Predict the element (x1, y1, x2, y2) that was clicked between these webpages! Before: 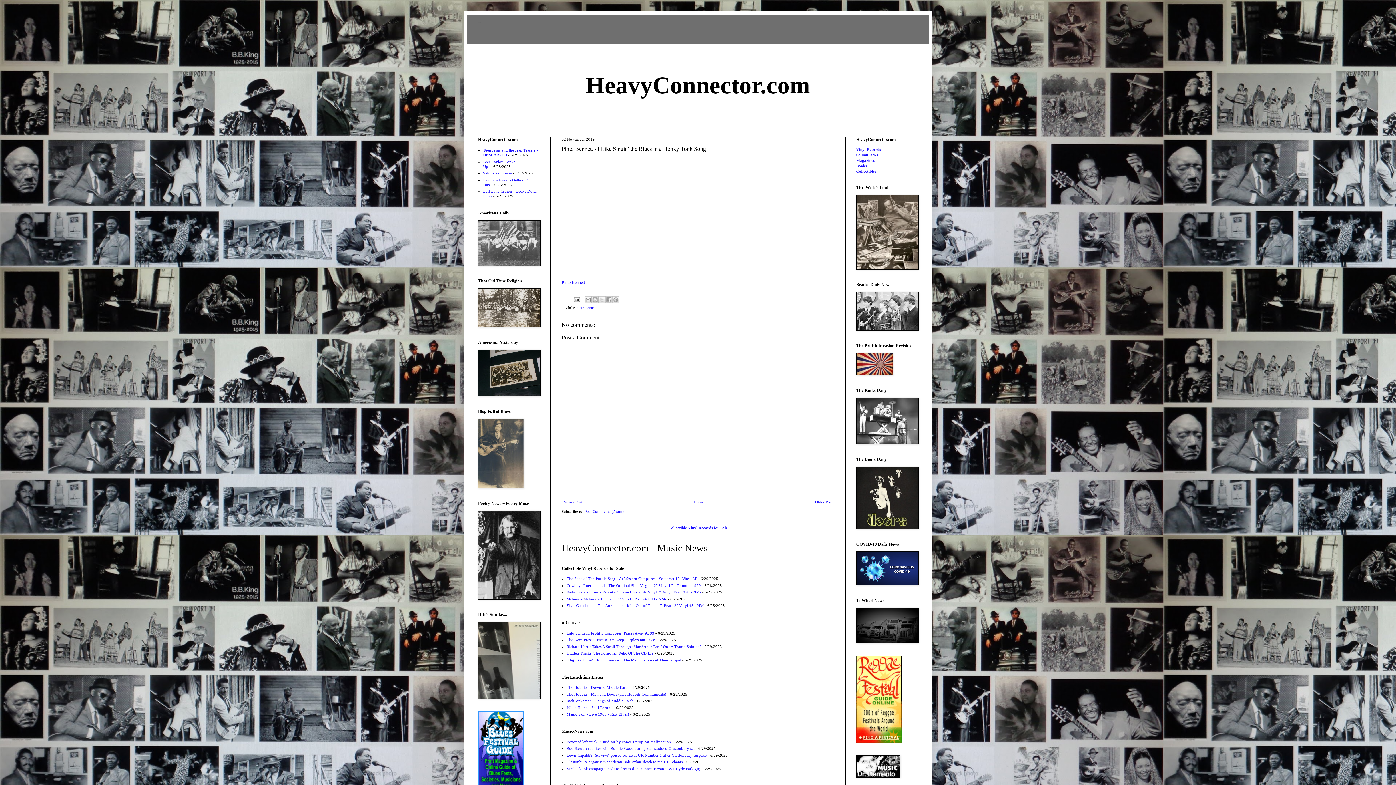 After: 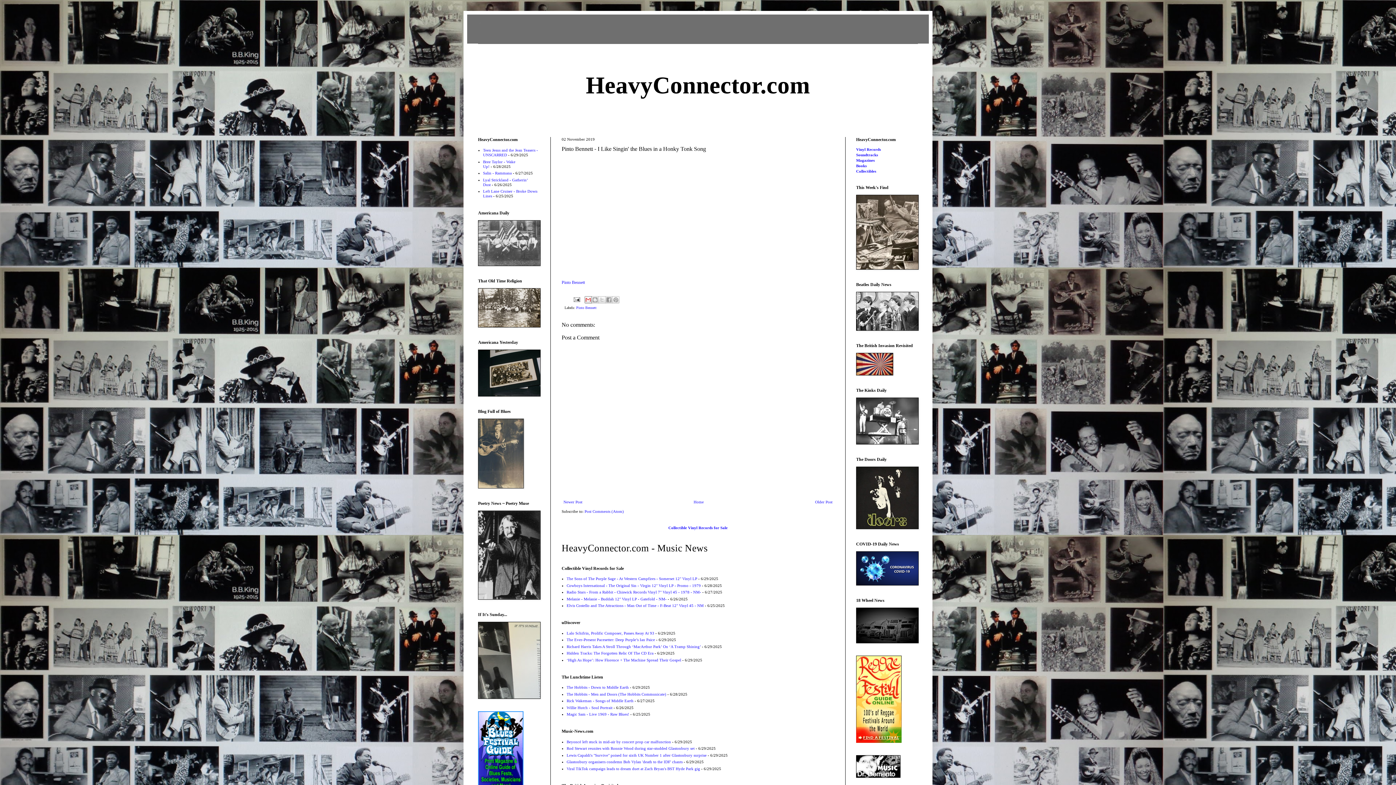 Action: label: Email This bbox: (584, 296, 591, 303)